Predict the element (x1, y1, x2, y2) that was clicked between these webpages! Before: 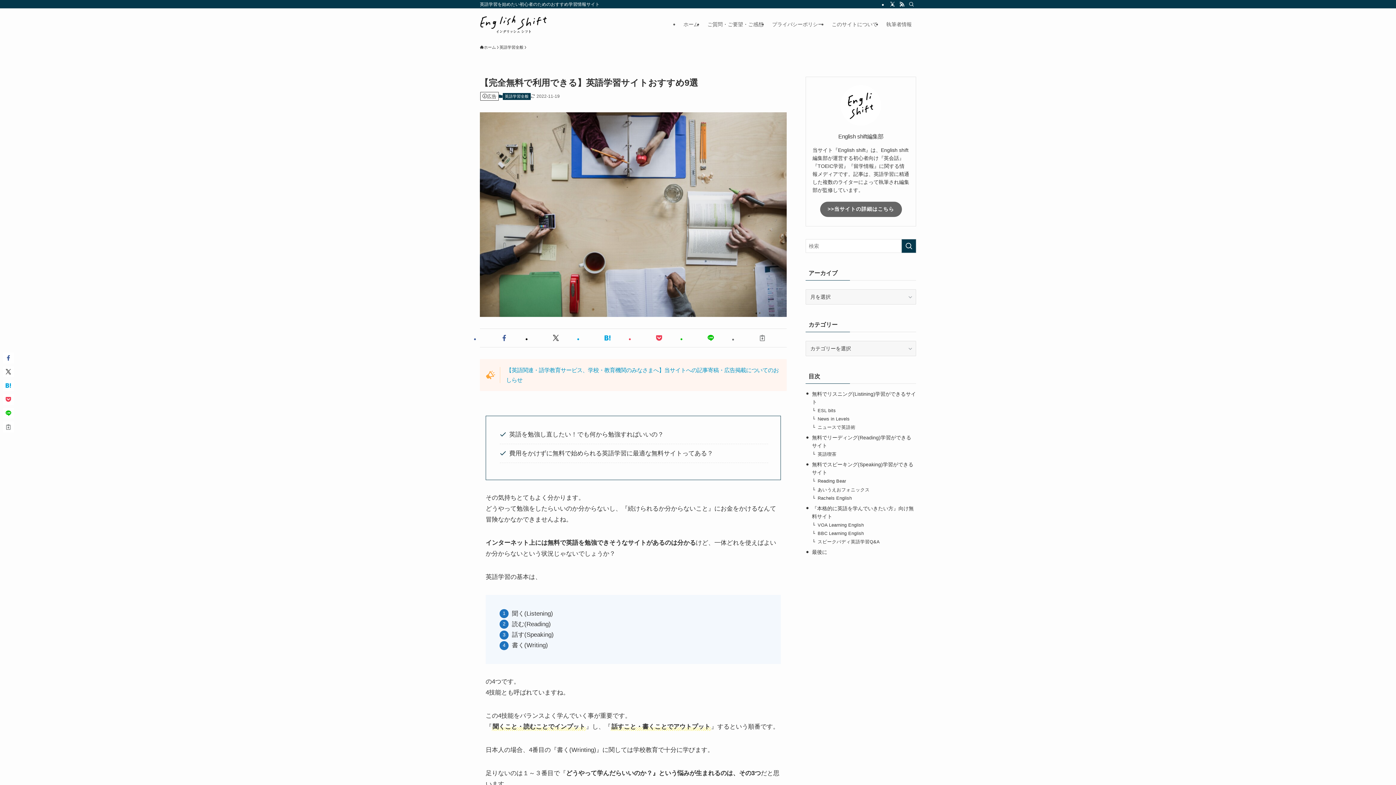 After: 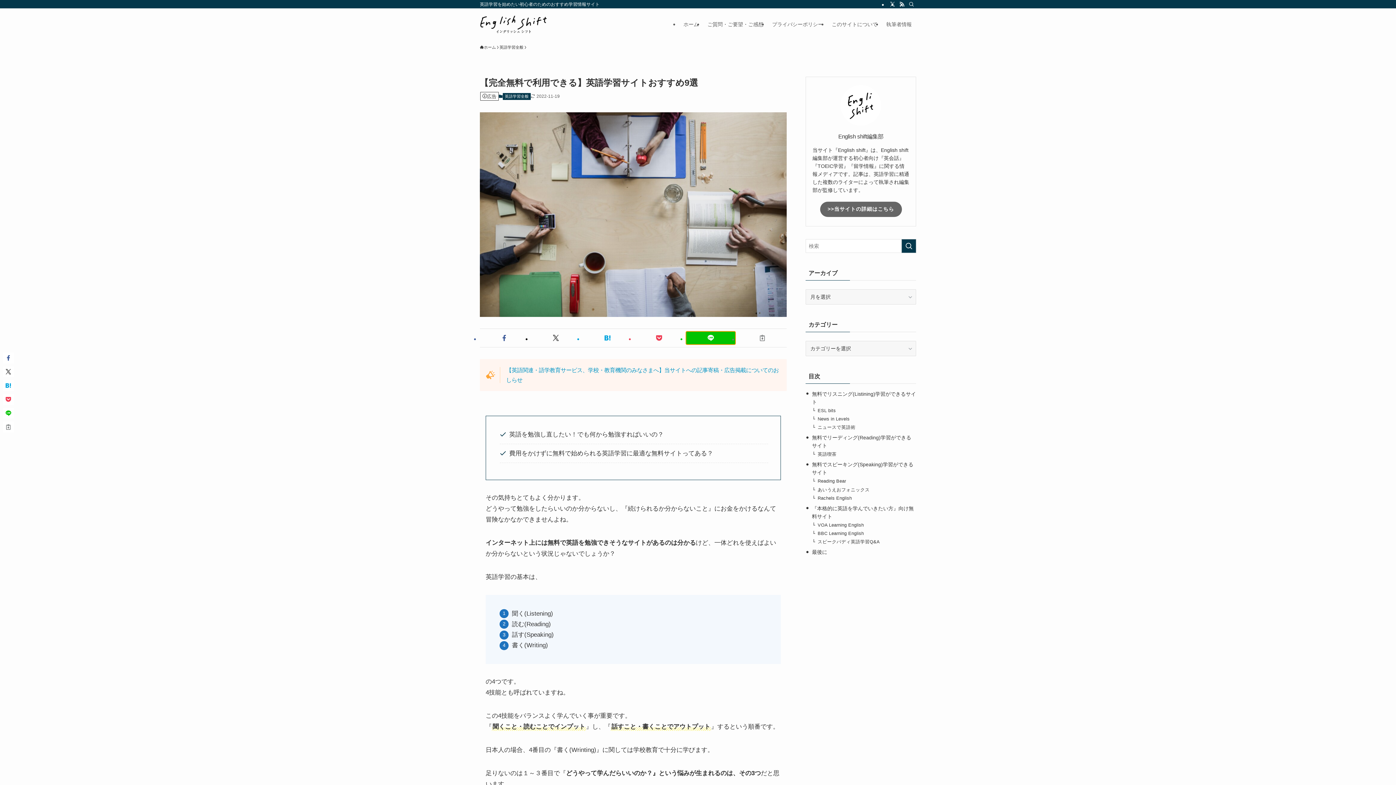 Action: bbox: (686, 332, 735, 344)